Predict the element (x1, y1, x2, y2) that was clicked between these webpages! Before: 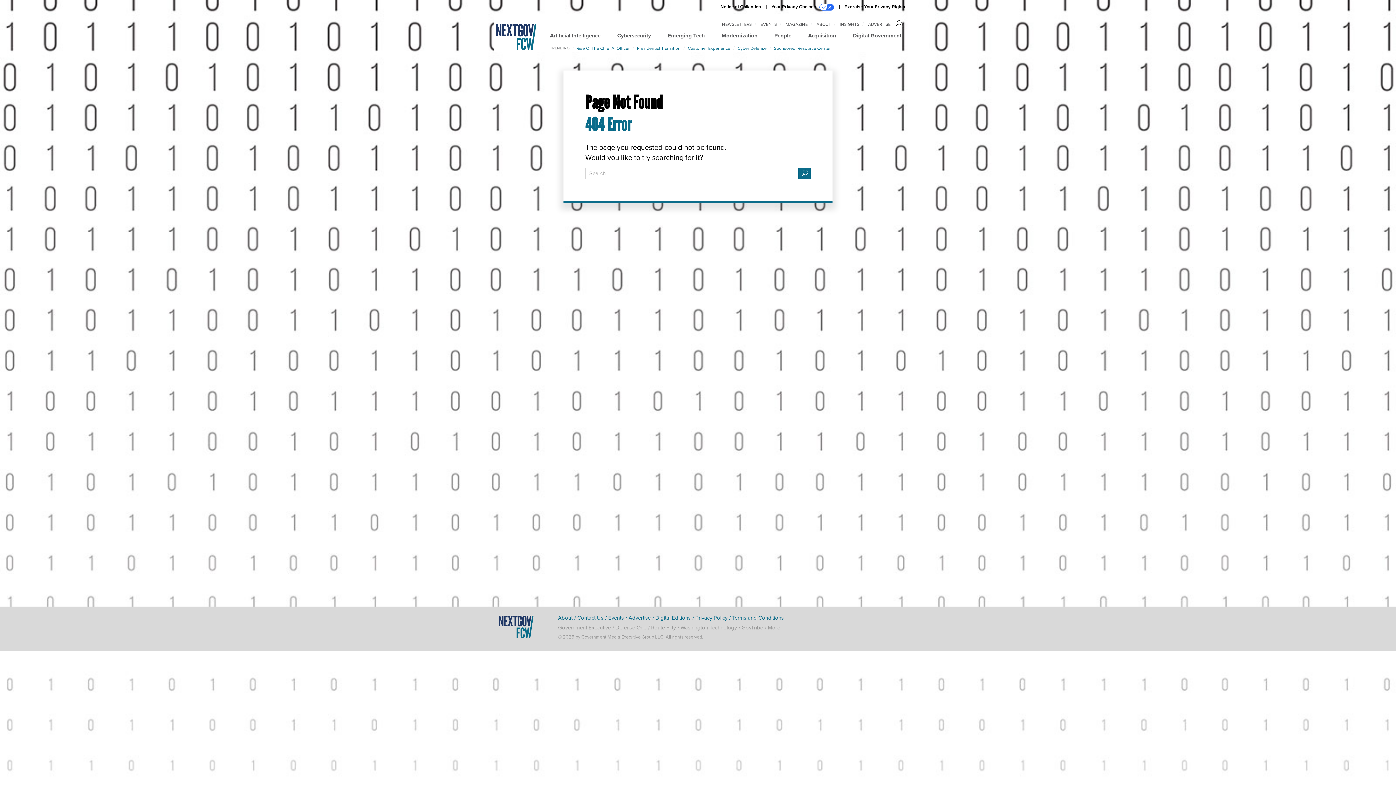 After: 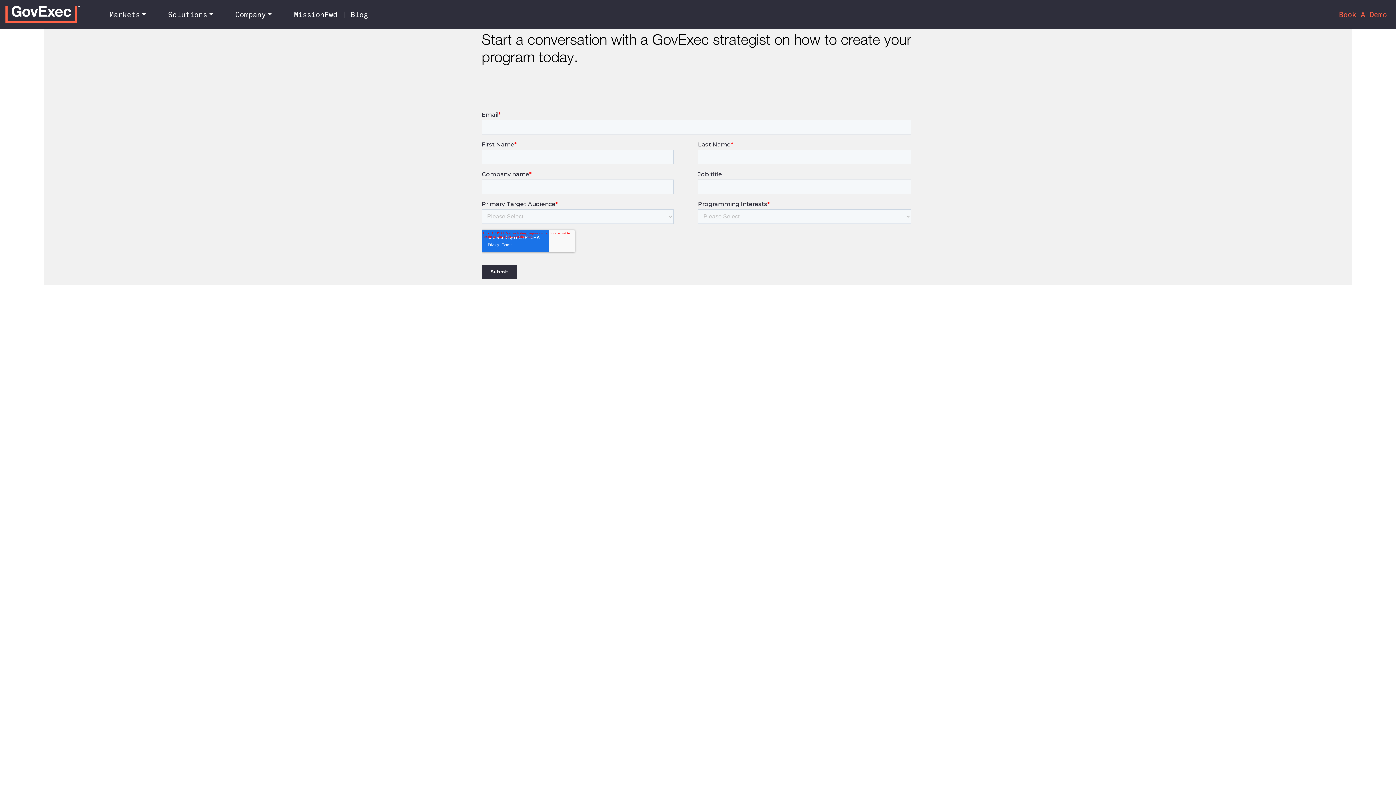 Action: label: ADVERTISE bbox: (868, 21, 890, 27)